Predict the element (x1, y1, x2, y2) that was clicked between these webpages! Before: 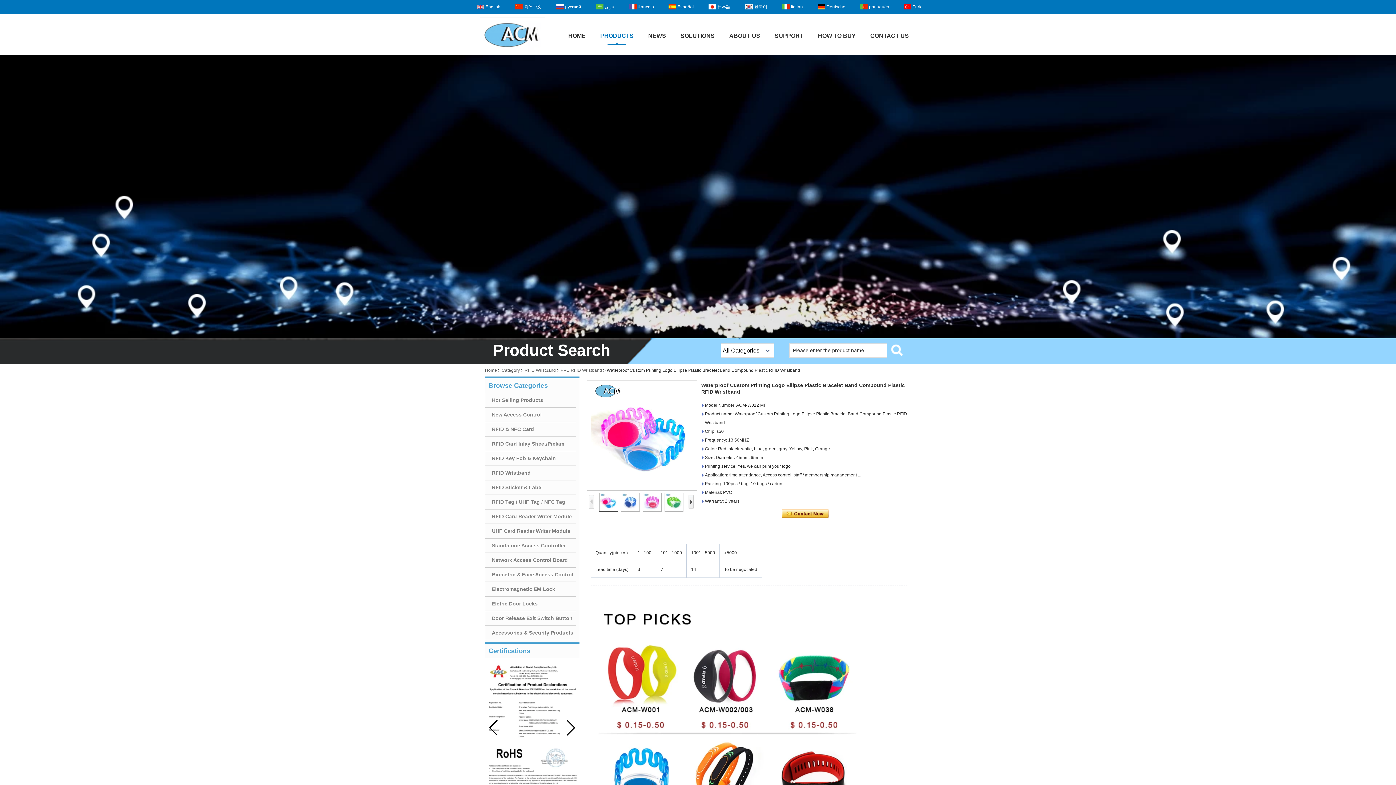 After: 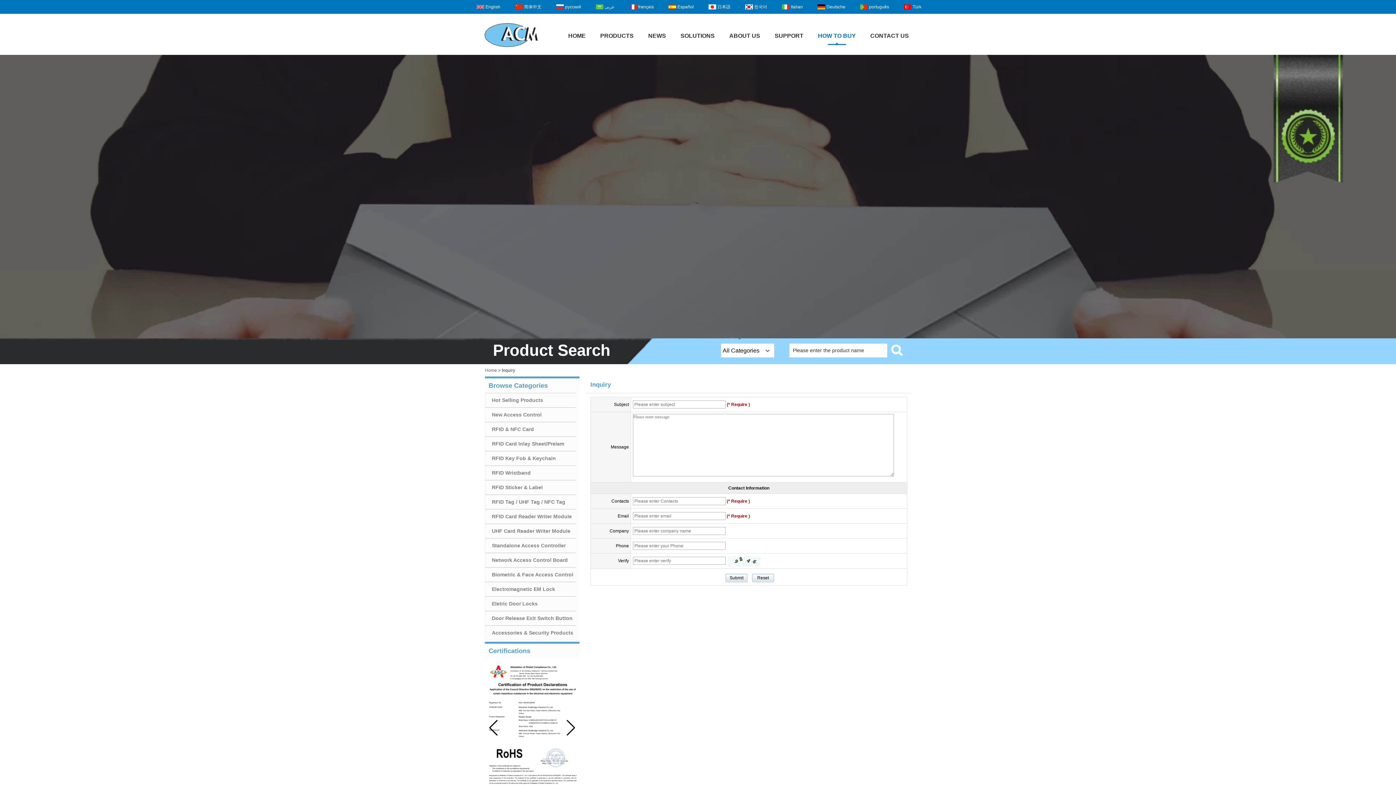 Action: label: HOW TO BUY bbox: (810, 26, 863, 45)